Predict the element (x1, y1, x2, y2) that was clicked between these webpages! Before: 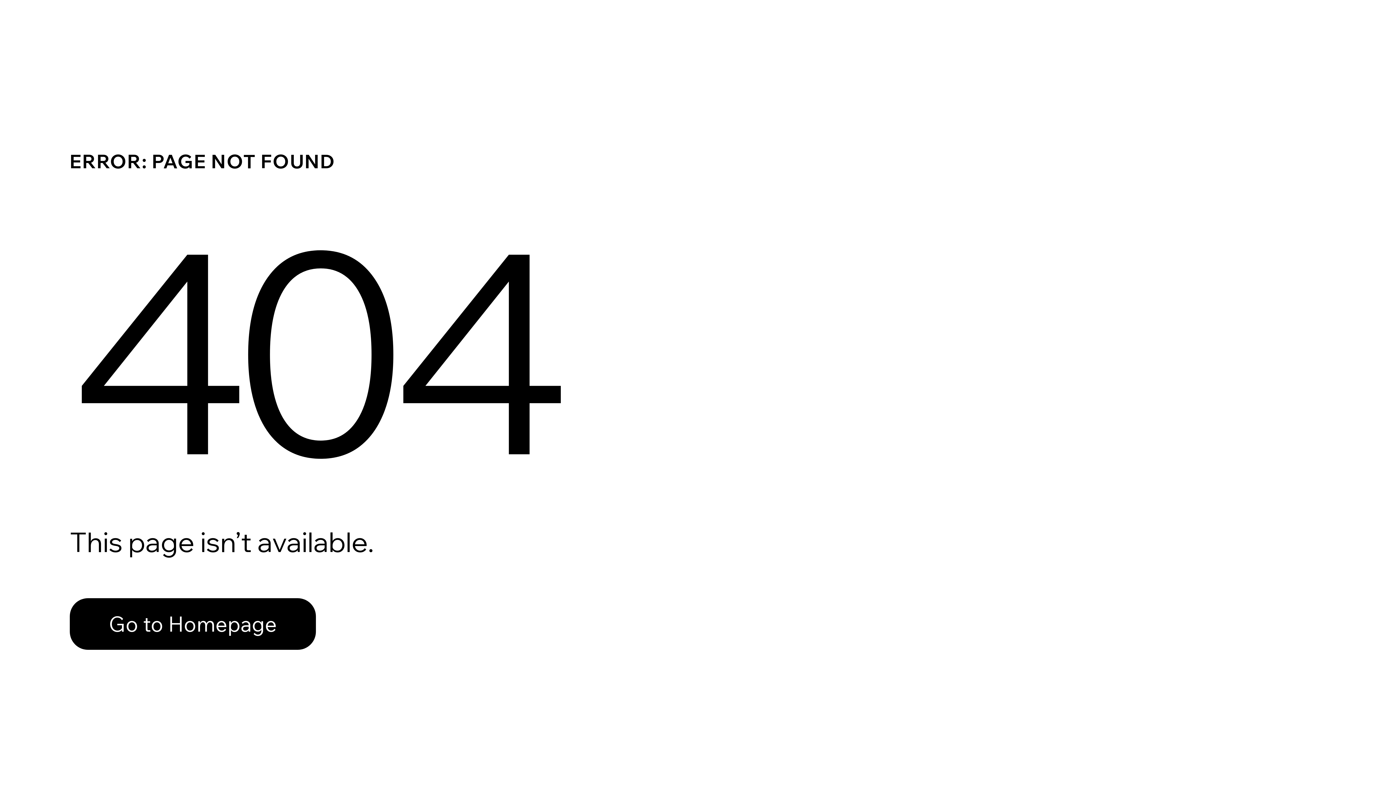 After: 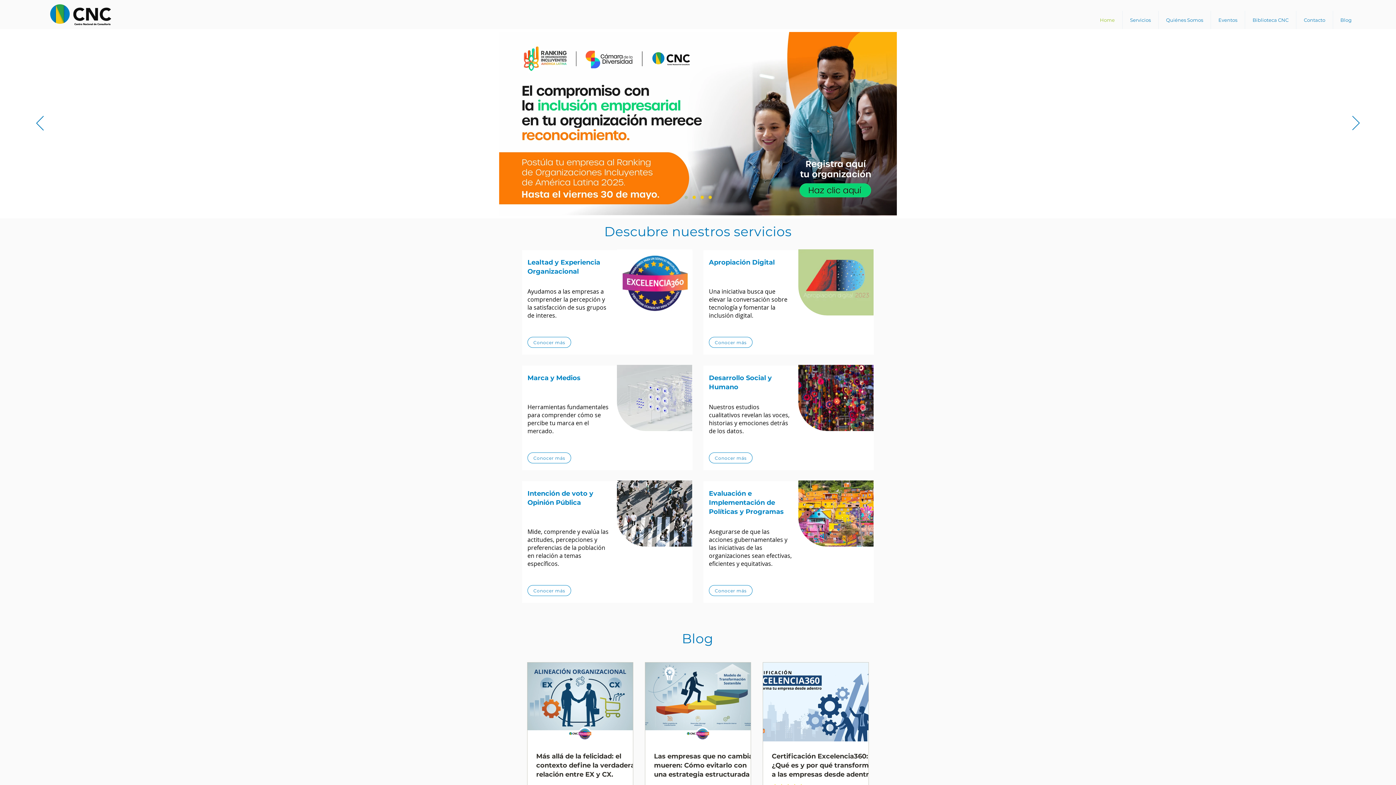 Action: bbox: (69, 582, 768, 659) label: Go to Homepage